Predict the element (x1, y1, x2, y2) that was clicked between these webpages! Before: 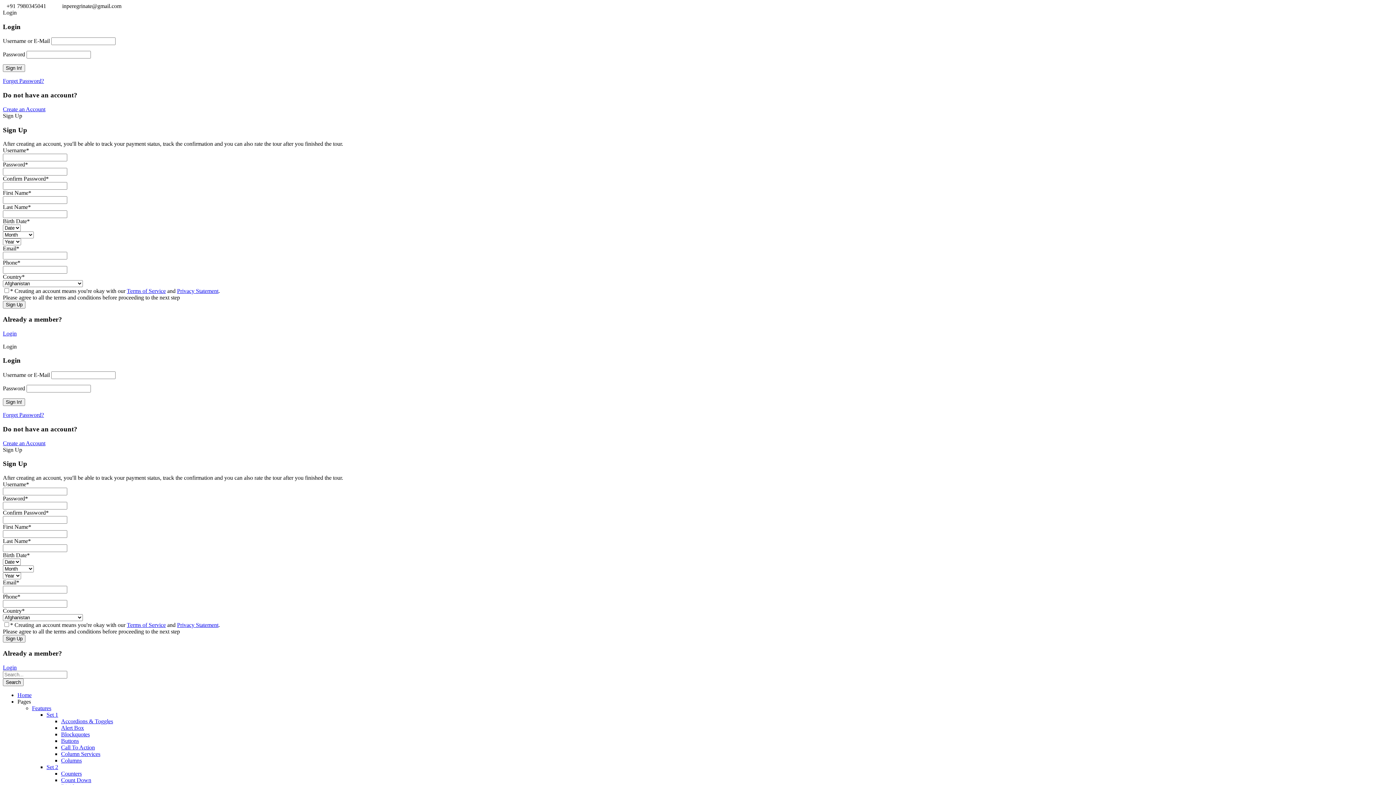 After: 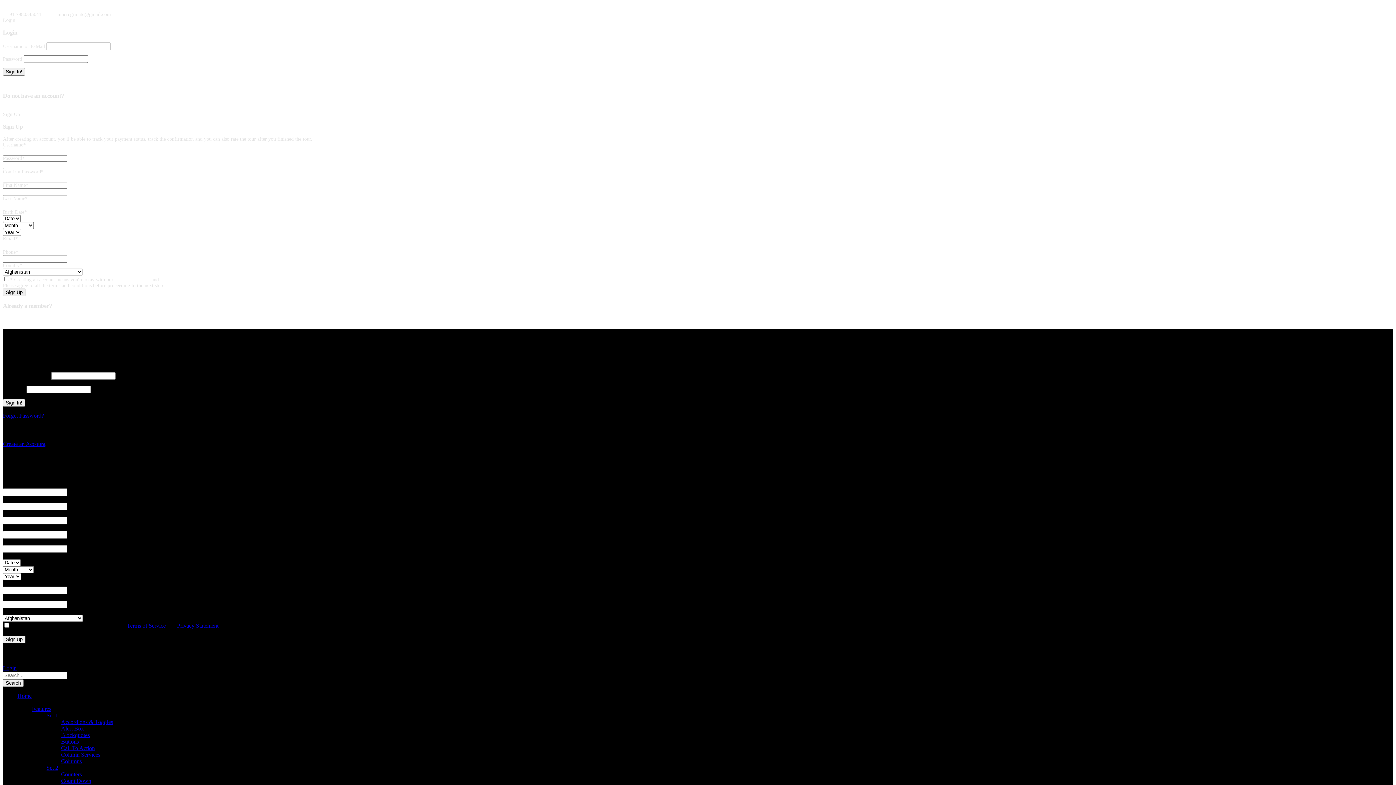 Action: bbox: (61, 738, 78, 744) label: Buttons